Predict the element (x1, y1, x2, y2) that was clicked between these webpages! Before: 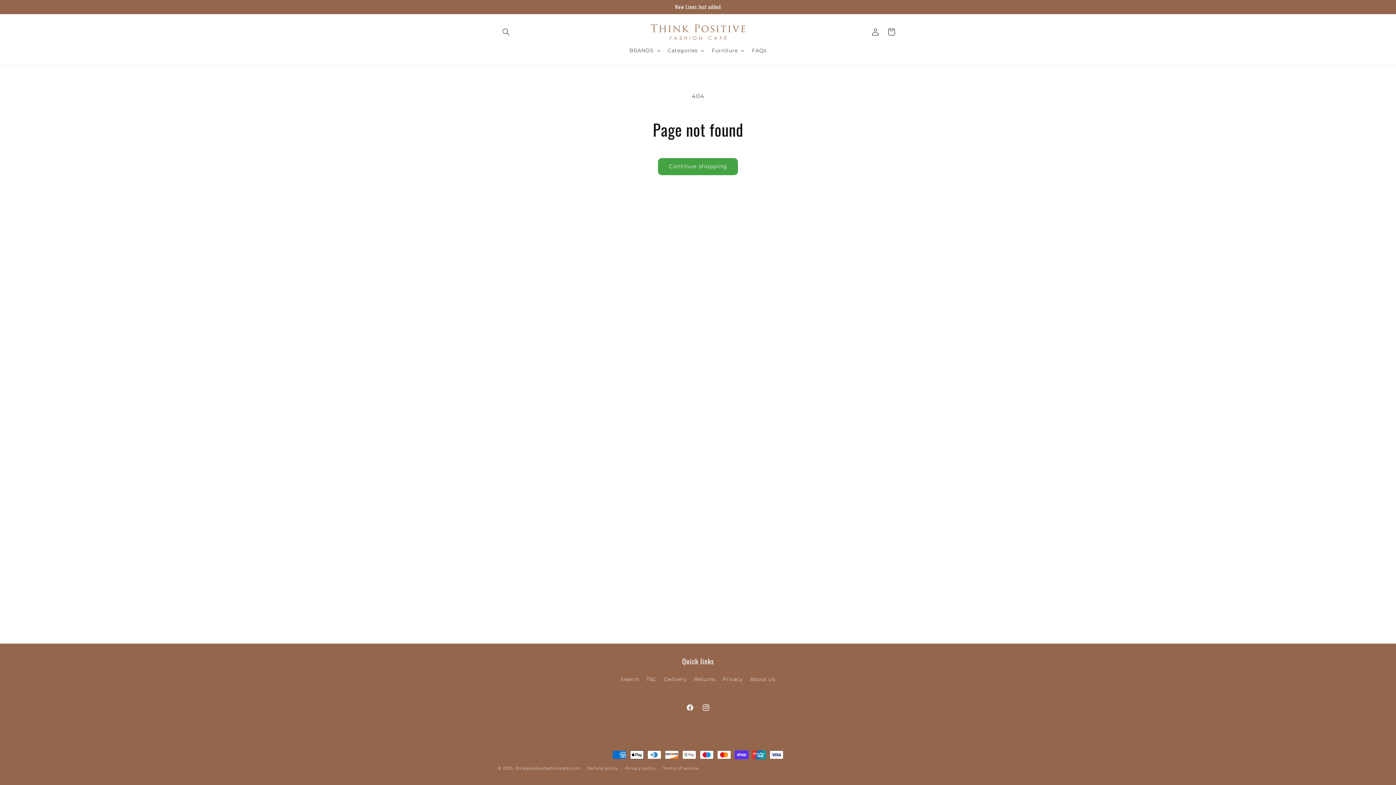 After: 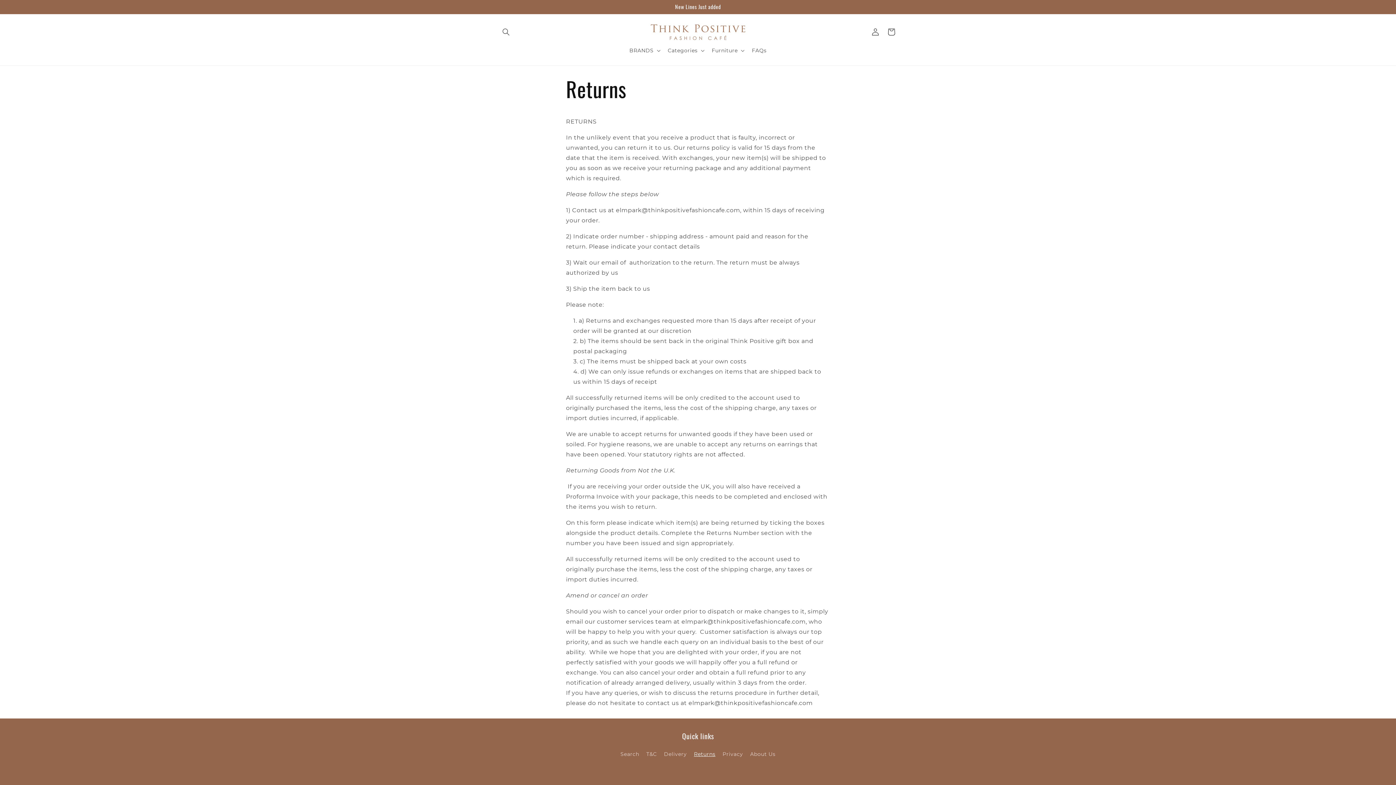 Action: label: Returns bbox: (694, 673, 715, 686)